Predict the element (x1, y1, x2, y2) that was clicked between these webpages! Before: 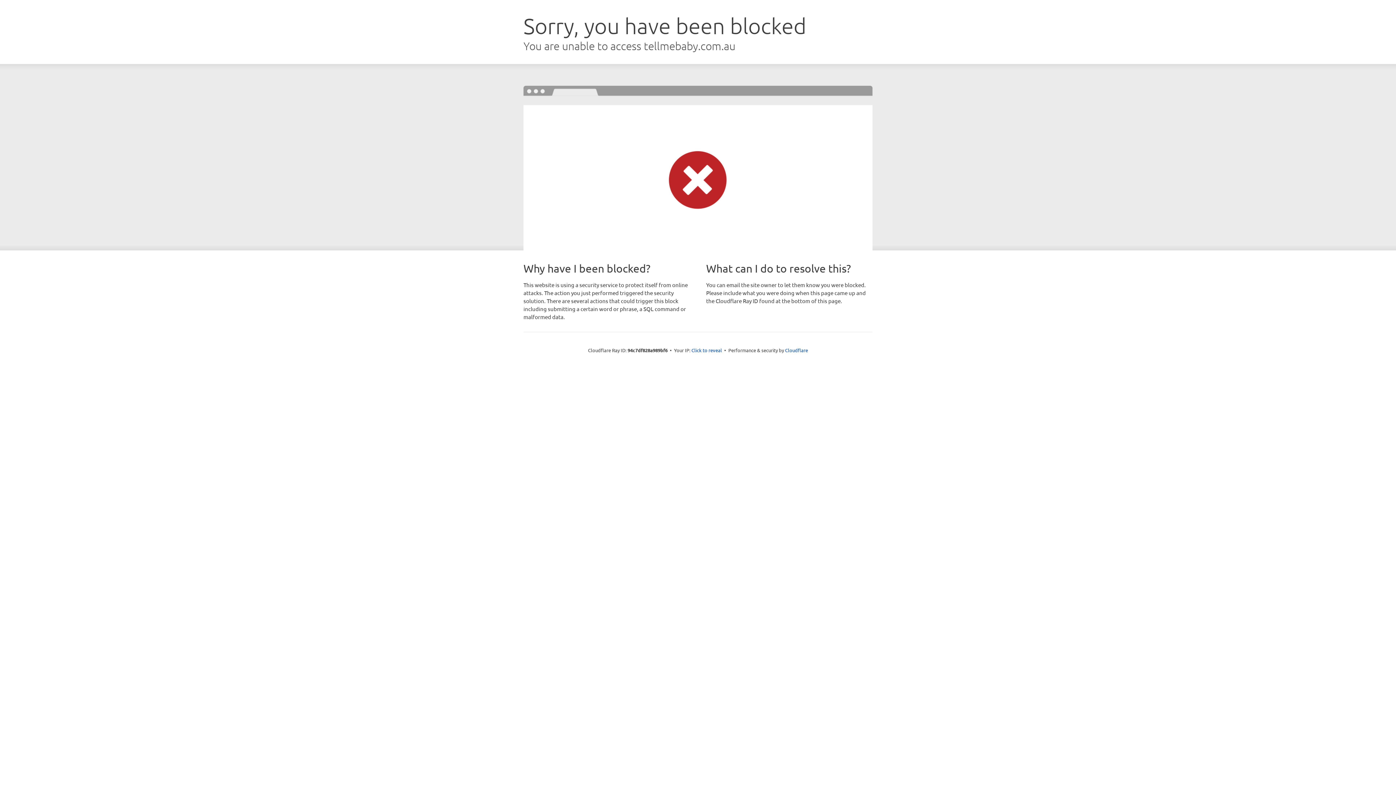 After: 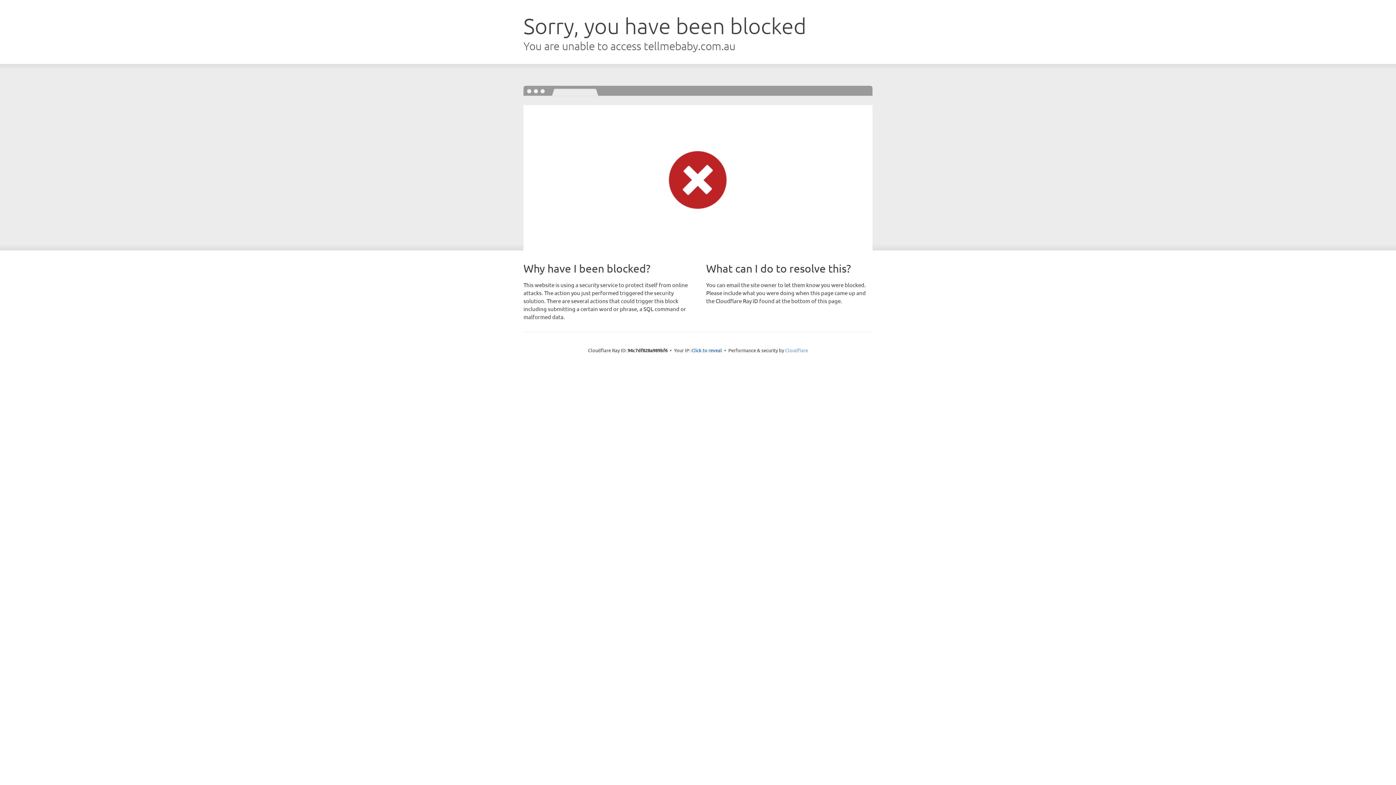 Action: label: Cloudflare bbox: (785, 347, 808, 353)